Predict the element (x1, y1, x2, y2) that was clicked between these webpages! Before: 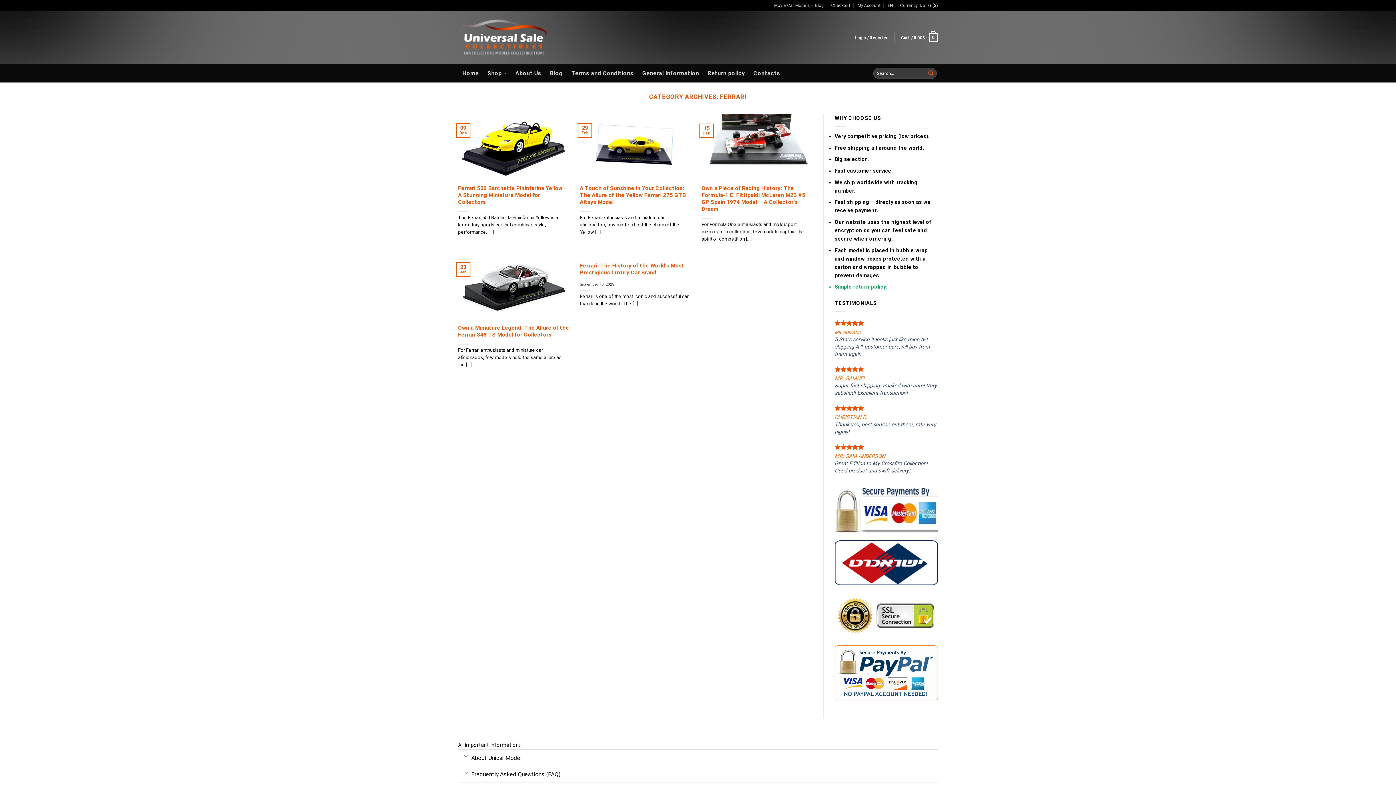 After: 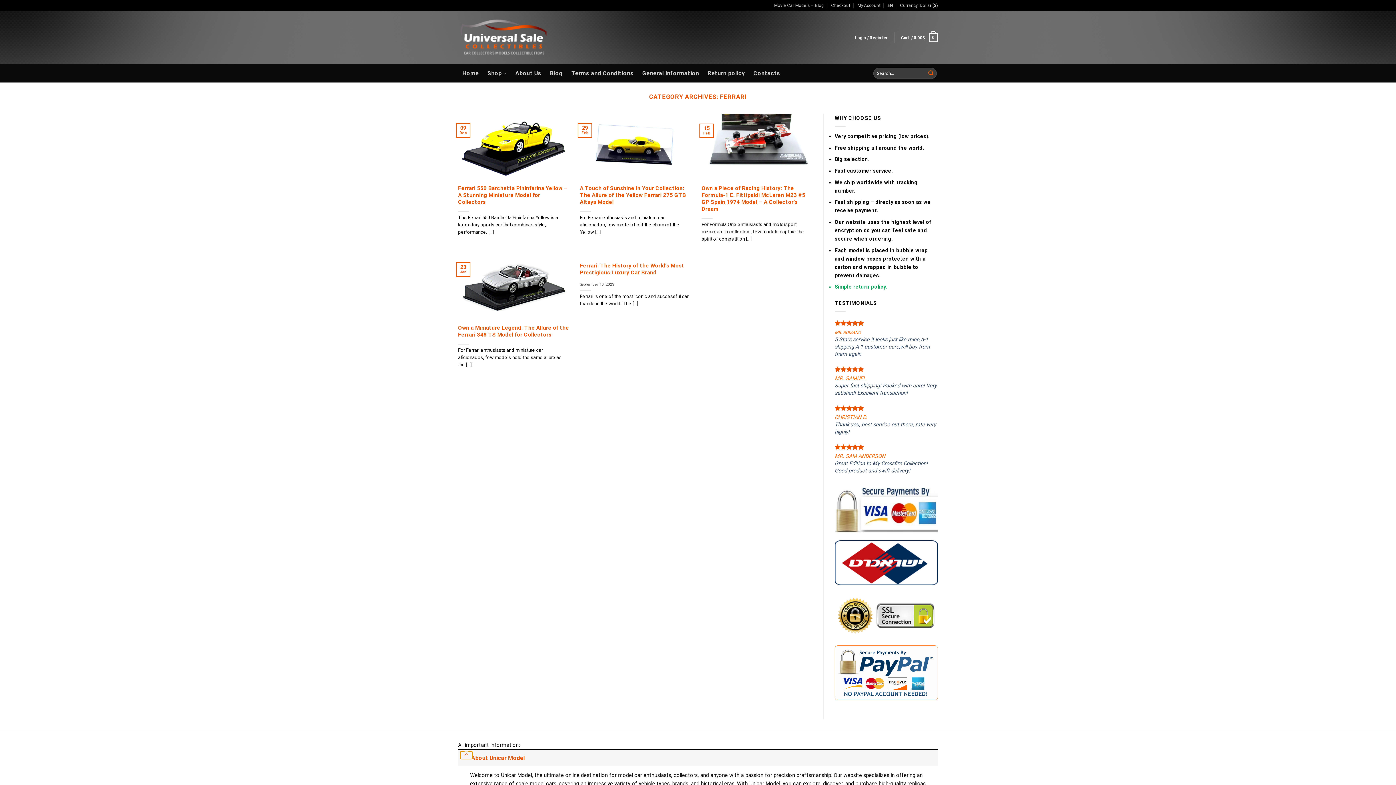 Action: bbox: (460, 752, 472, 760) label: Toggle